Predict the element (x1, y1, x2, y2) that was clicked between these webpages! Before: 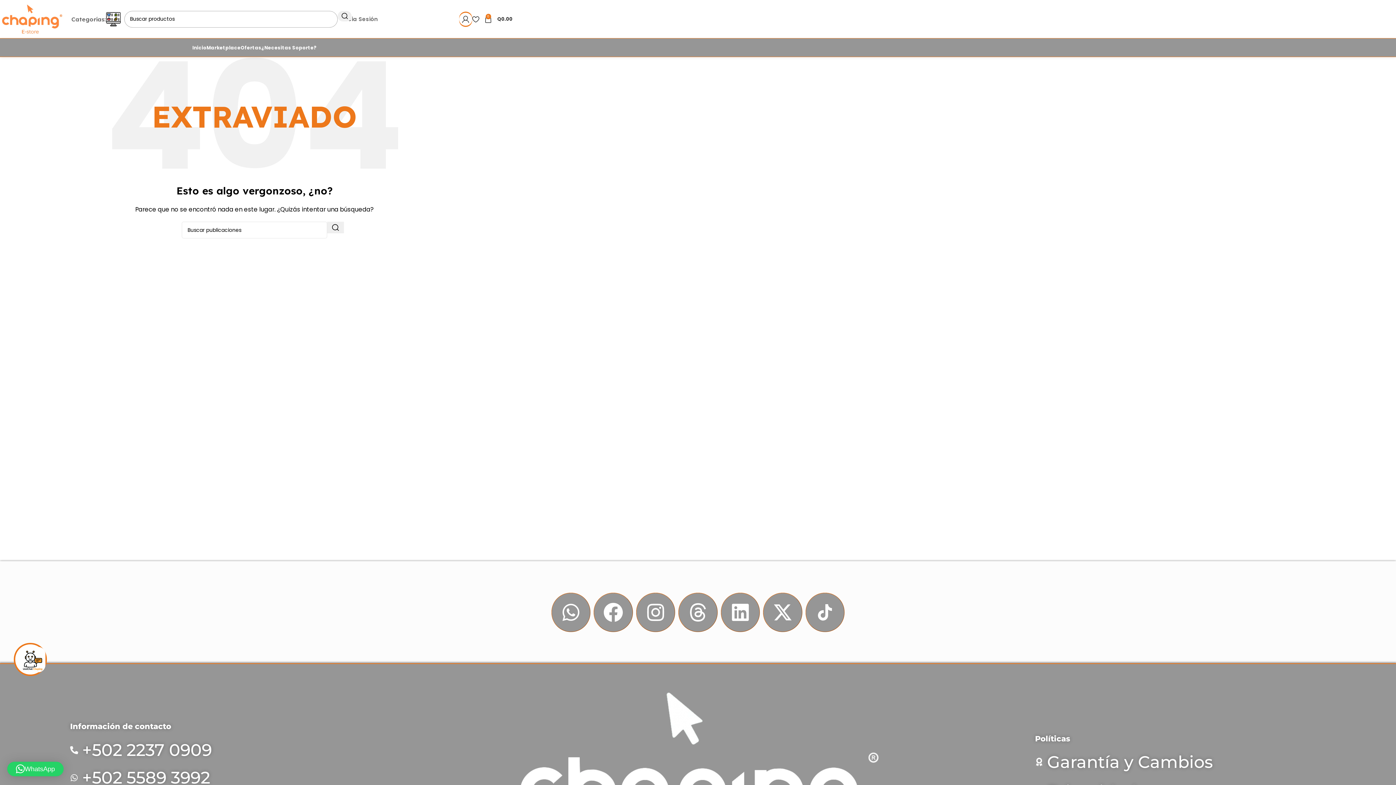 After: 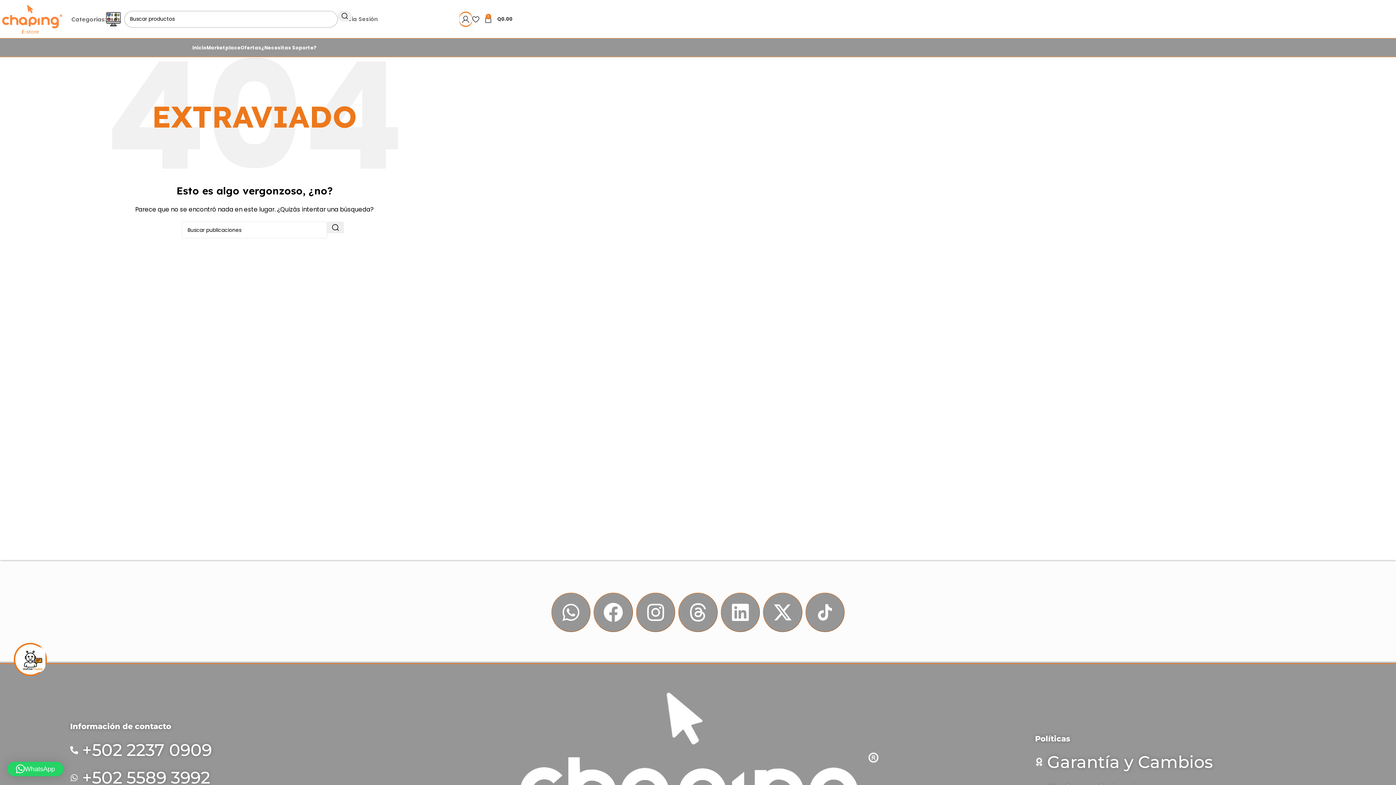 Action: bbox: (7, 762, 63, 776) label: WhatsApp